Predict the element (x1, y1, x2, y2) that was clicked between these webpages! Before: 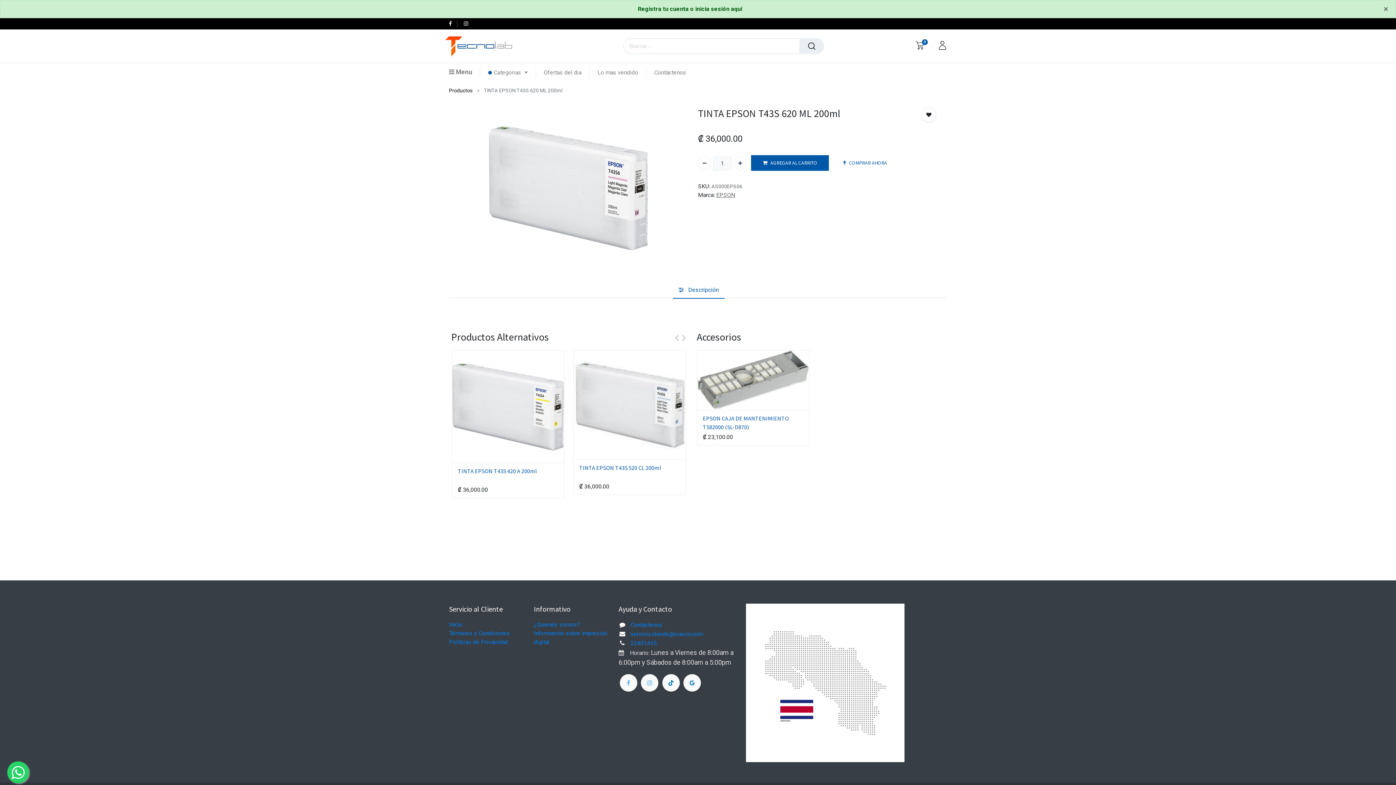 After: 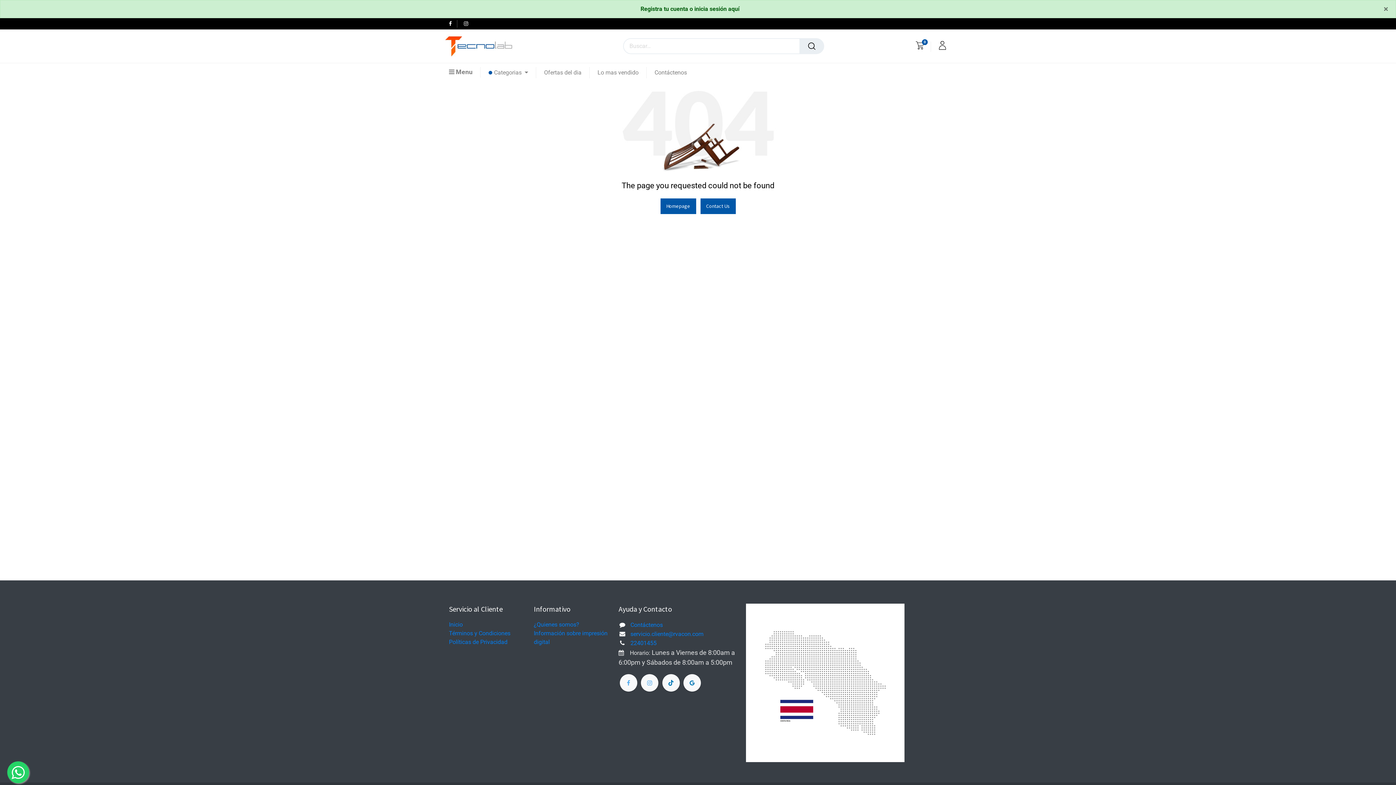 Action: bbox: (533, 621, 580, 628) label: ¿Quienes somos?